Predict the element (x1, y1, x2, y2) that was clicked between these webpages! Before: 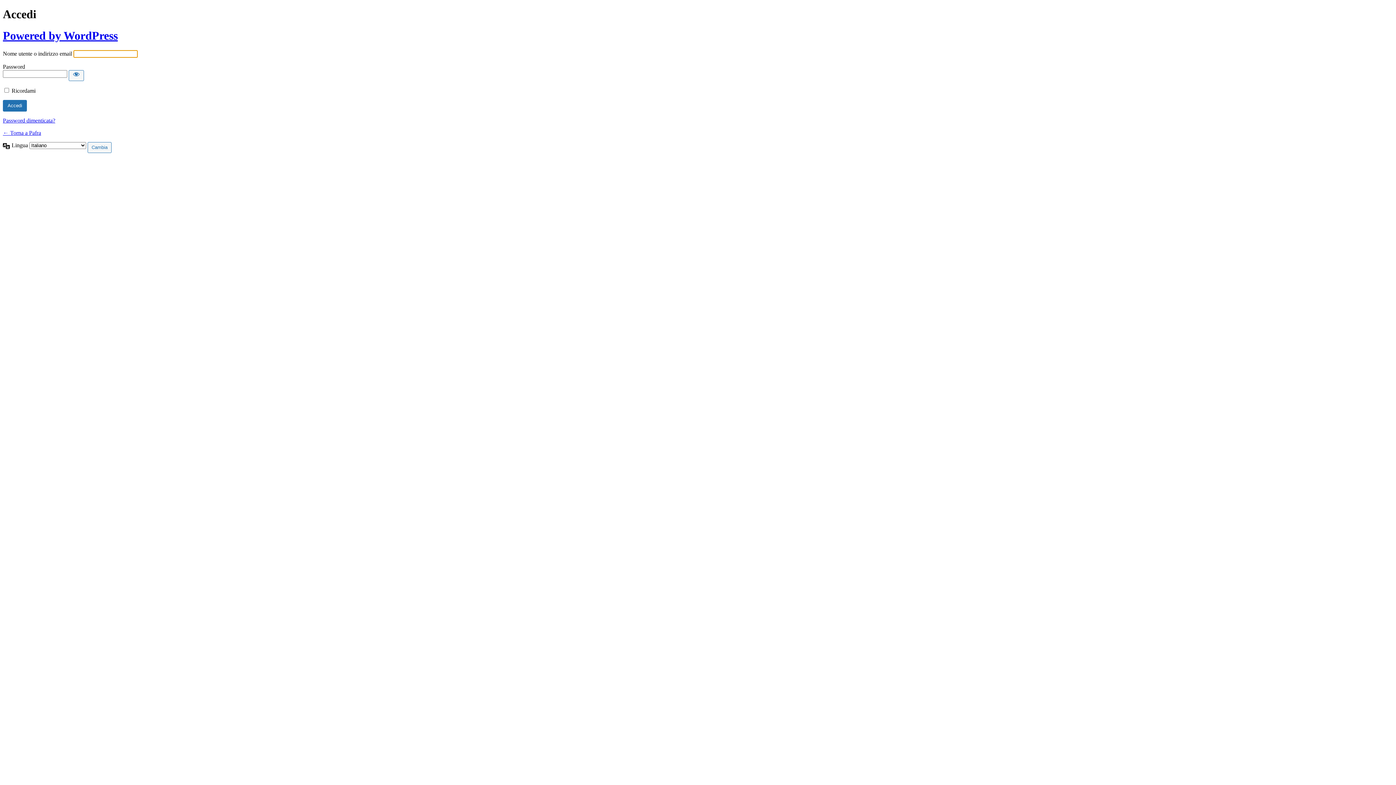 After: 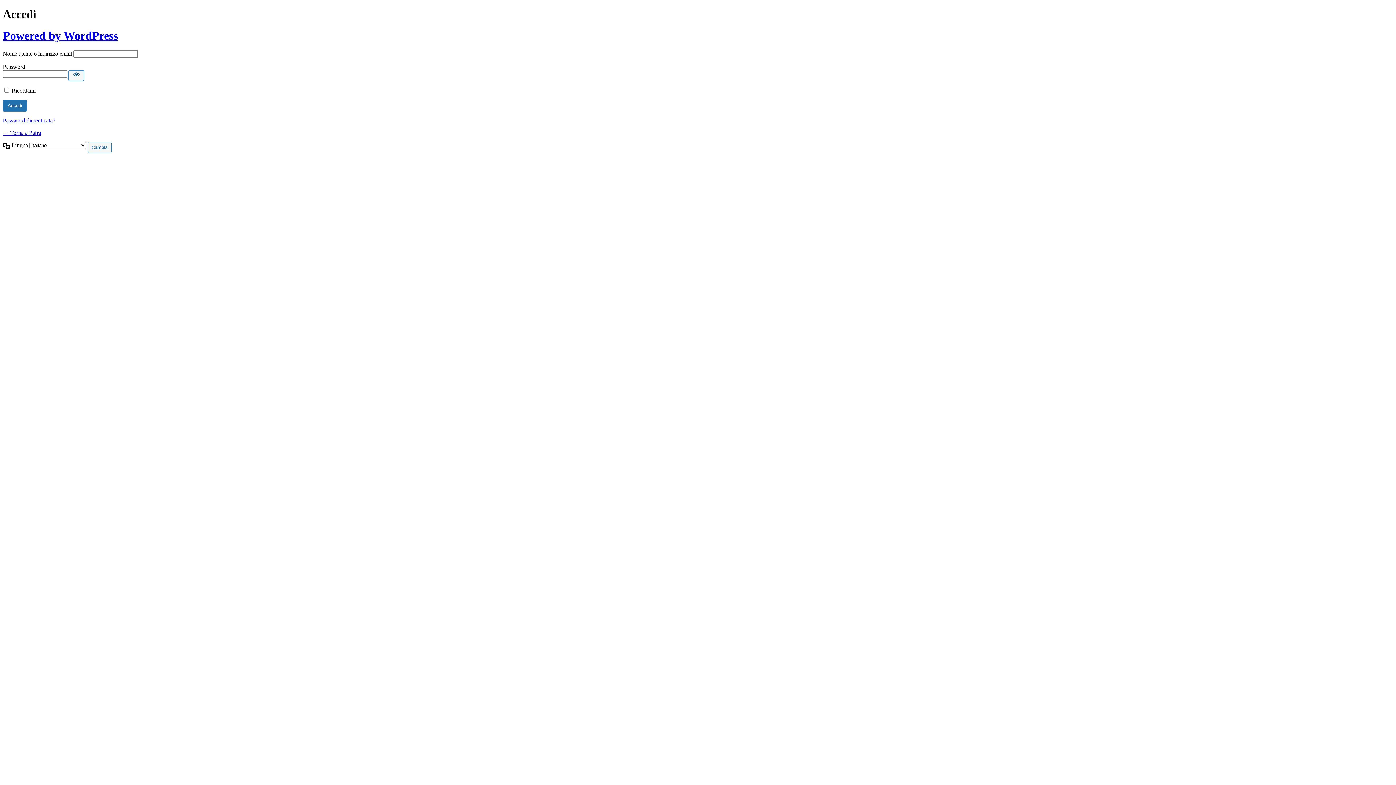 Action: label: Mostra password bbox: (68, 70, 84, 81)